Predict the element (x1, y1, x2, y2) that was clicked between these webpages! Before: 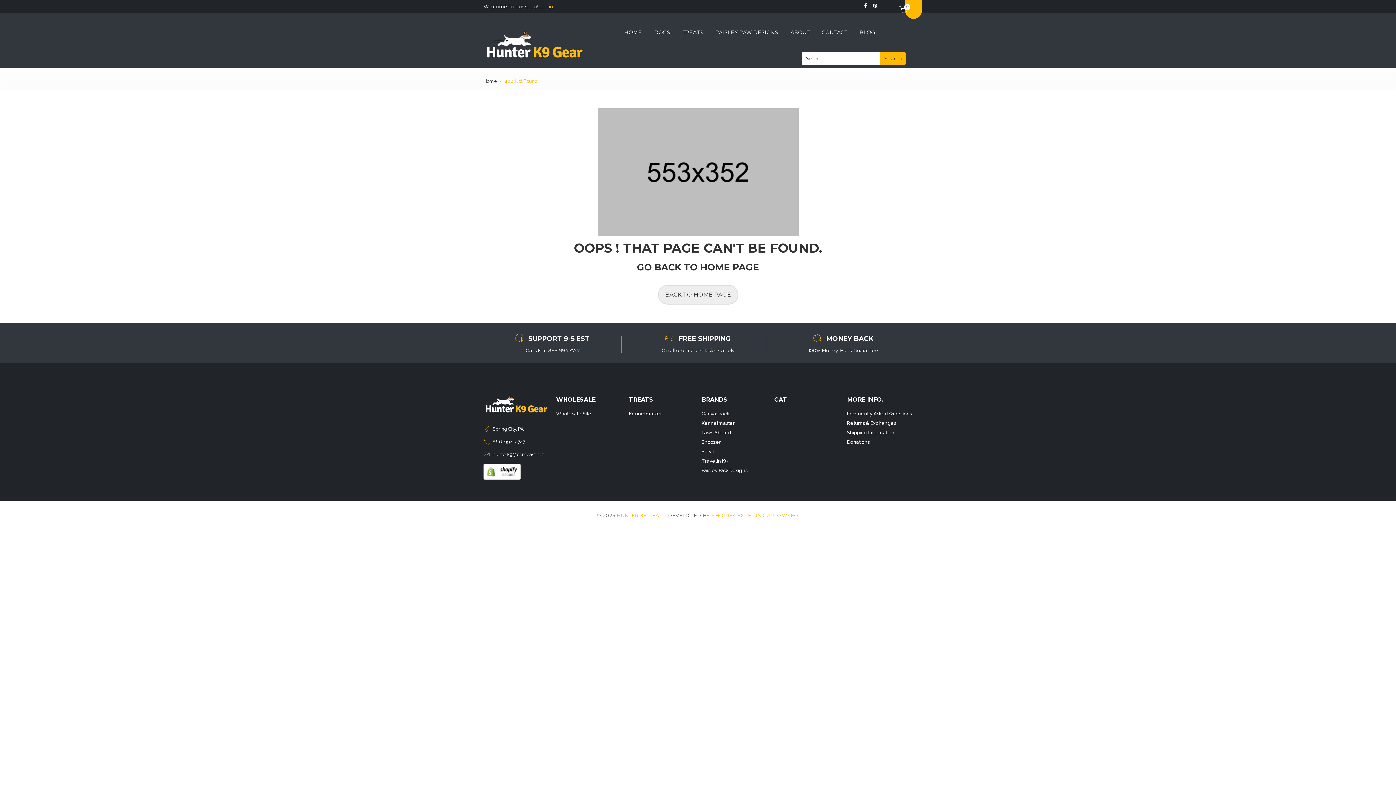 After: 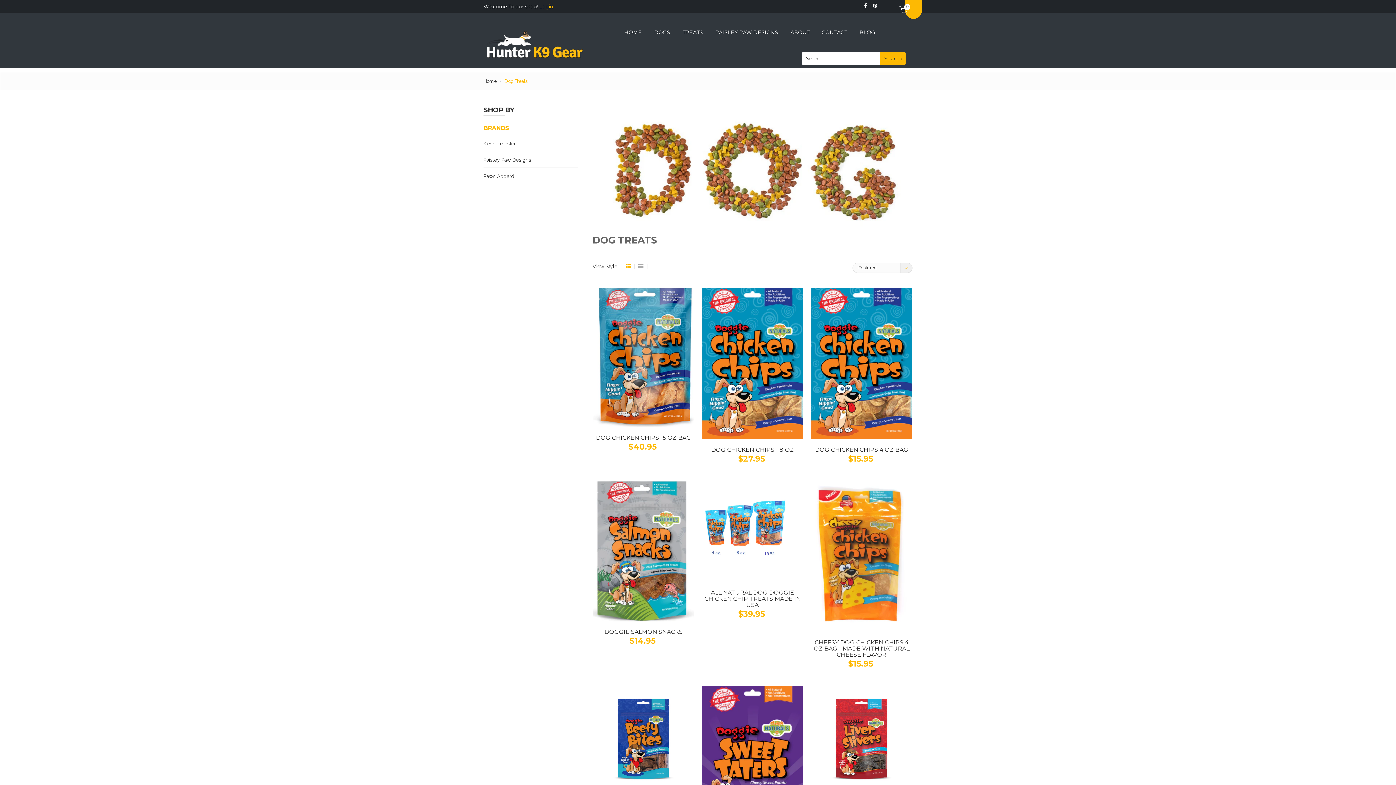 Action: bbox: (677, 29, 708, 35) label: TREATS